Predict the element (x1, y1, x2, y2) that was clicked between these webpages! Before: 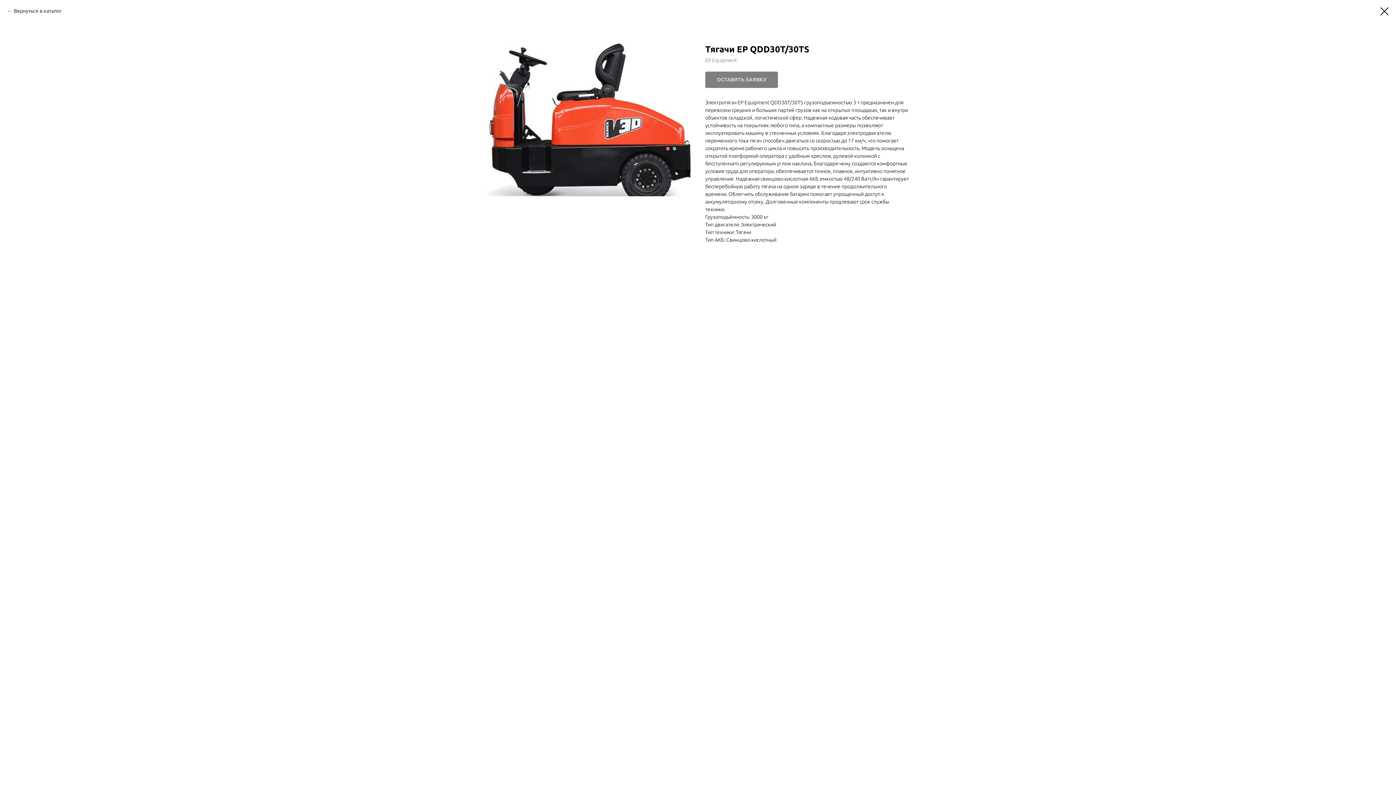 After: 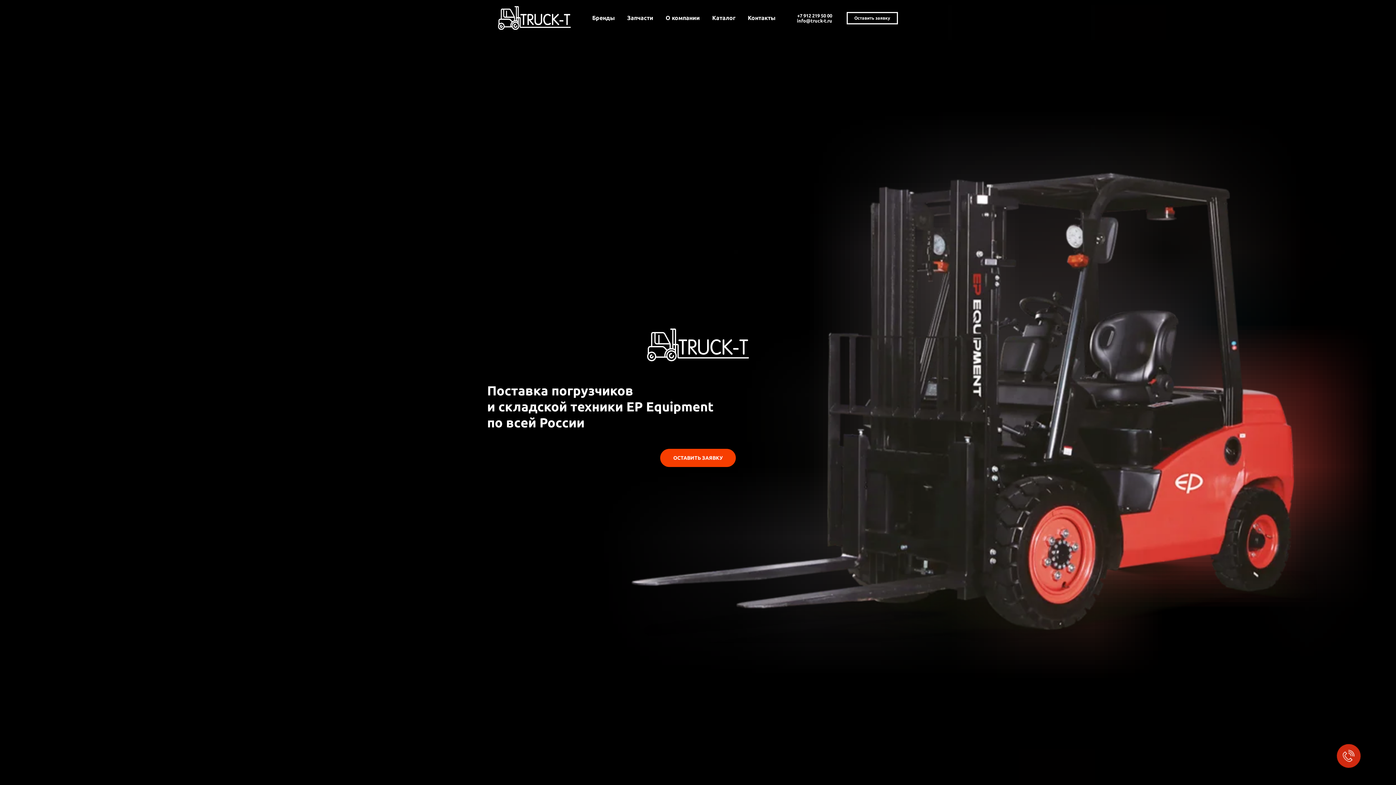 Action: bbox: (1380, 7, 1389, 15)